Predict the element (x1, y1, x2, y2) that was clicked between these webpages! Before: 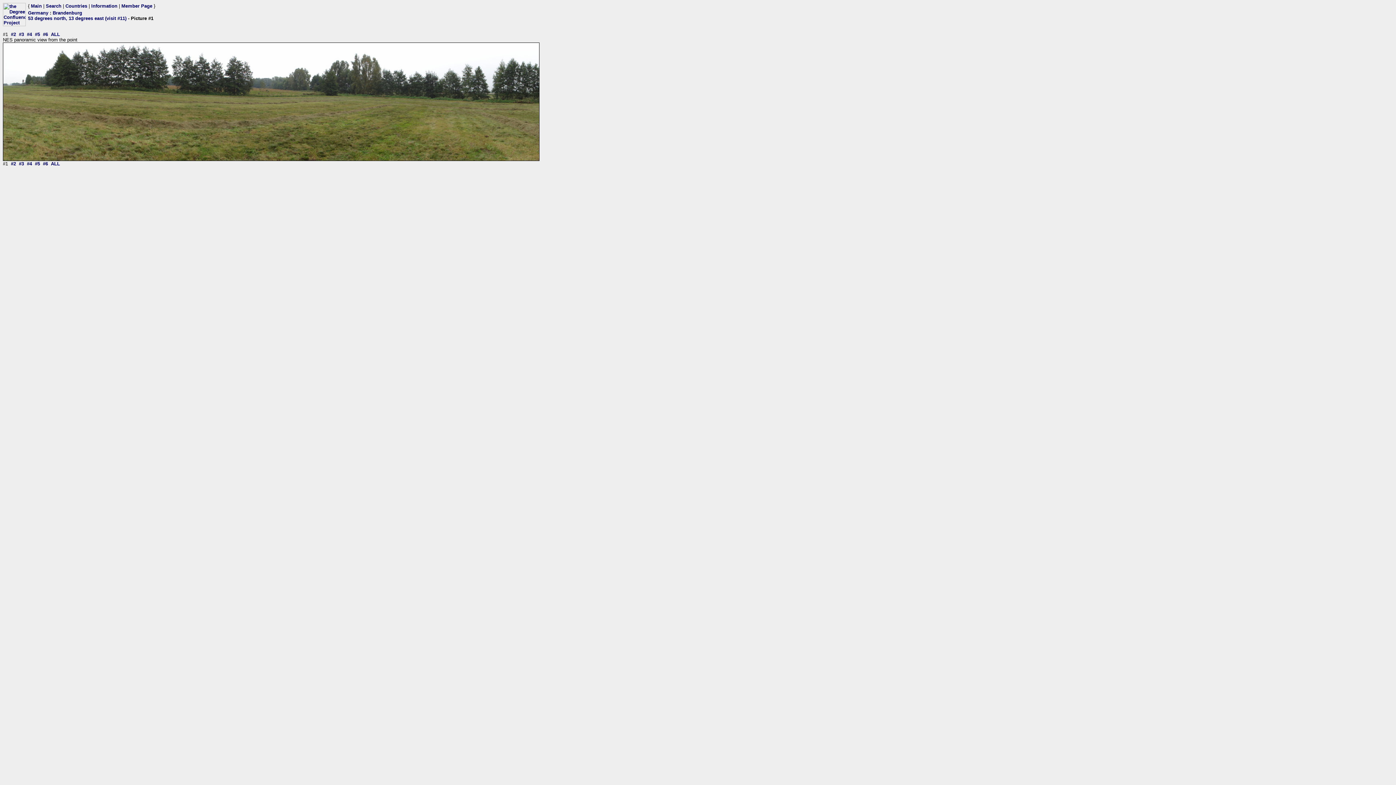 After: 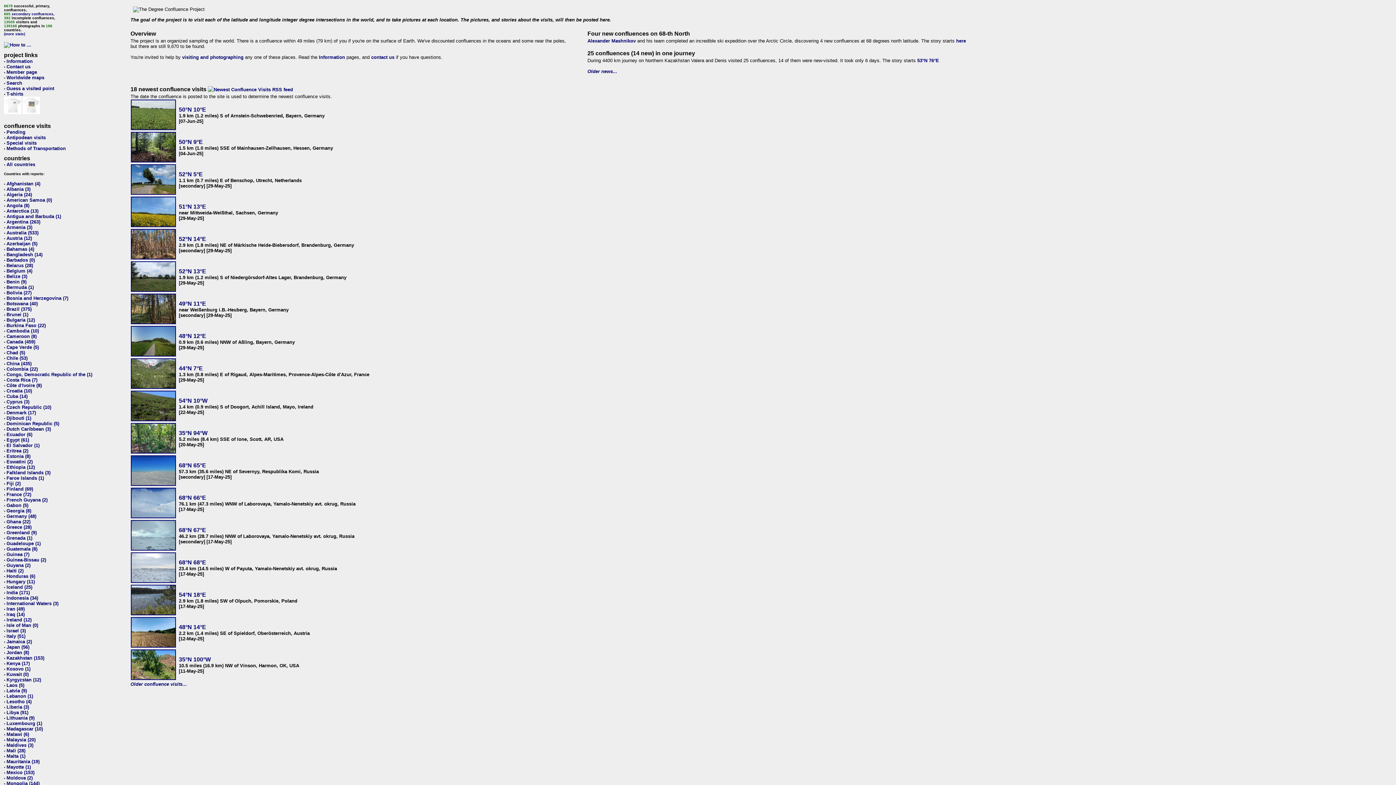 Action: label: Main bbox: (30, 3, 41, 8)